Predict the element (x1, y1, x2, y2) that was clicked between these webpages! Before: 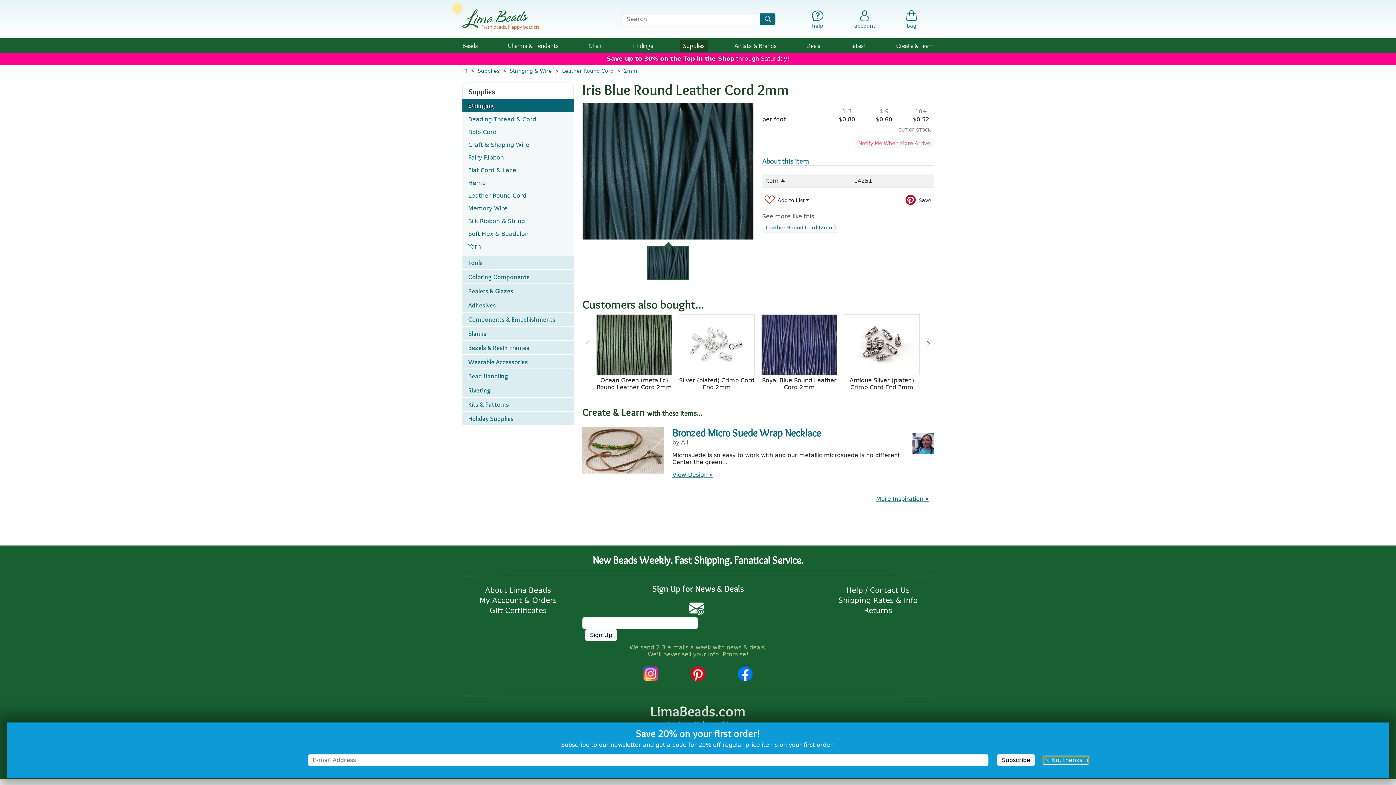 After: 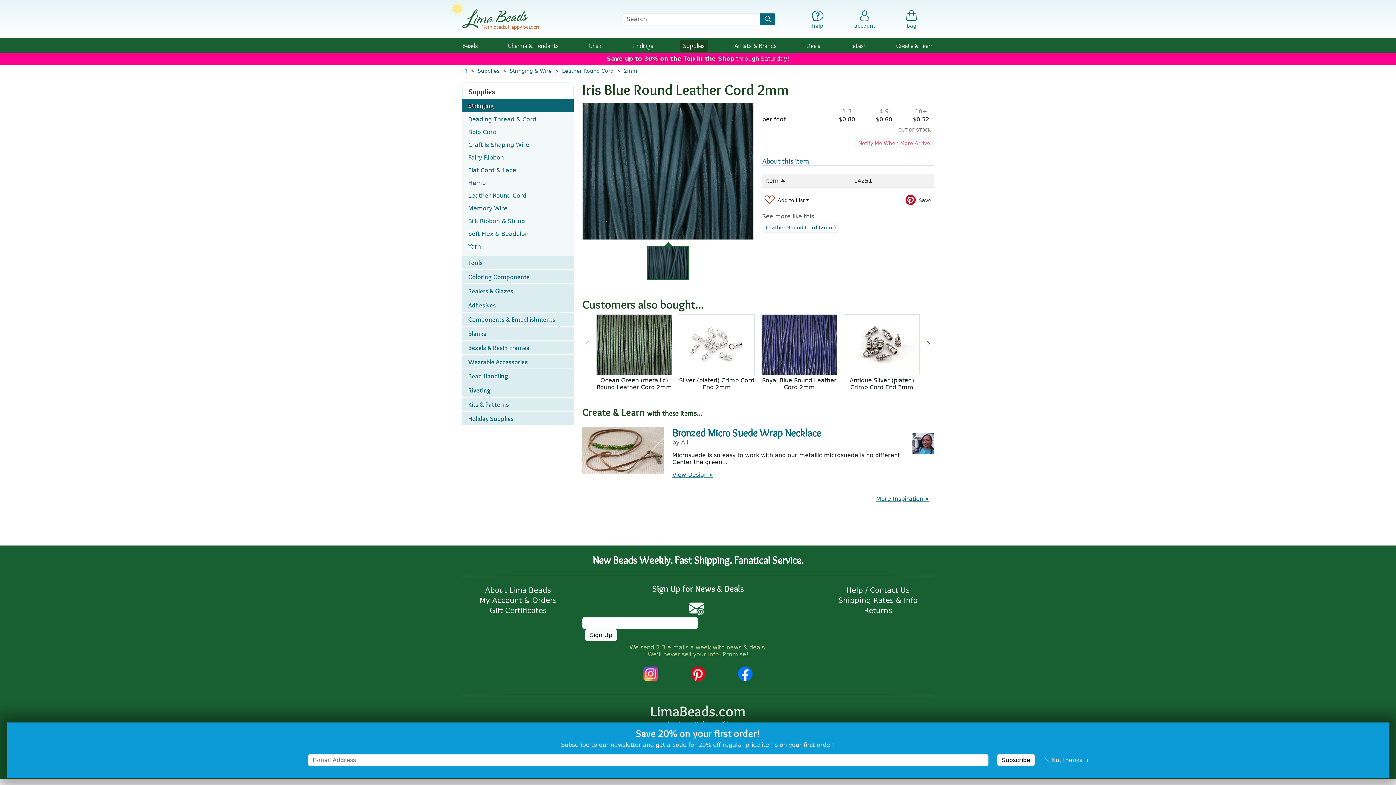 Action: bbox: (627, 666, 674, 681)